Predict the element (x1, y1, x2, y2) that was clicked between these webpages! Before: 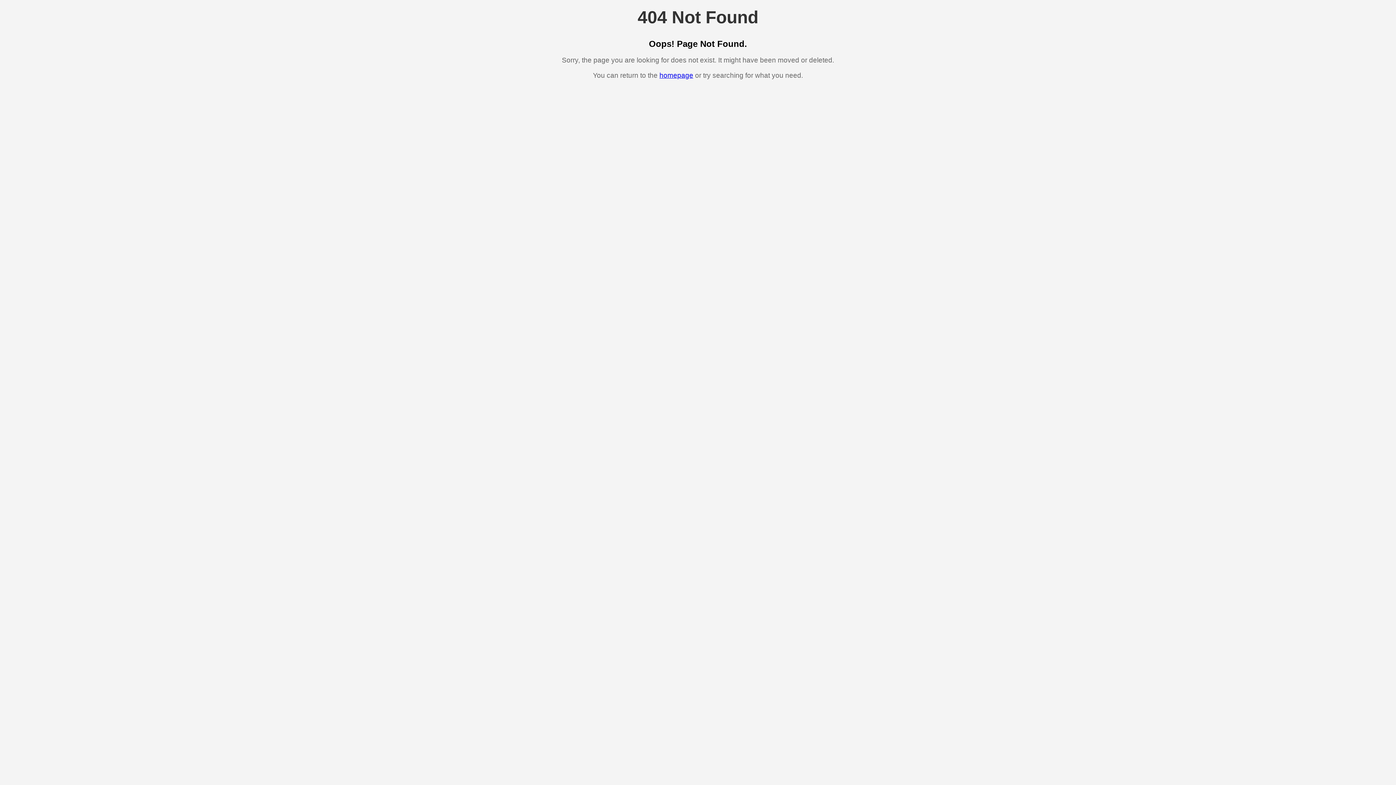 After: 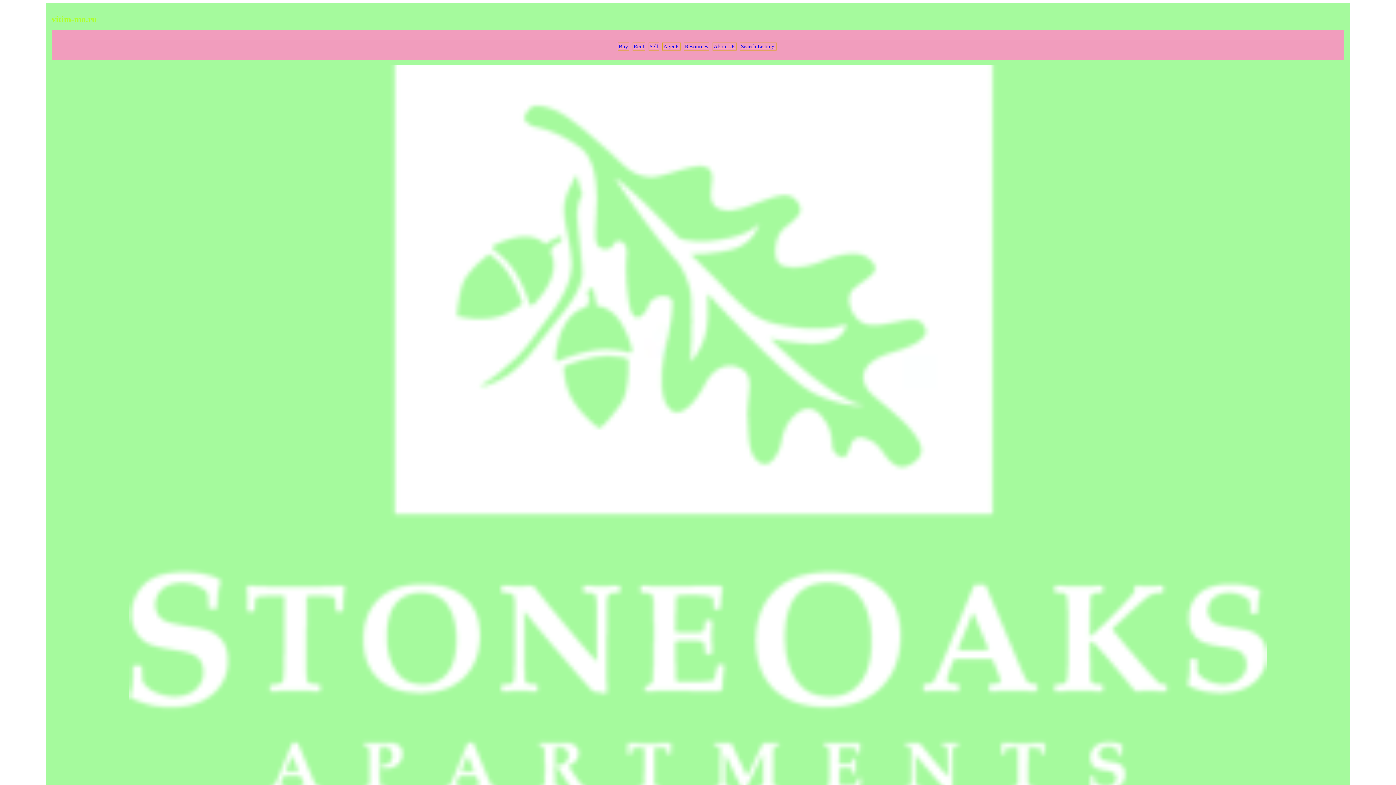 Action: bbox: (659, 71, 693, 79) label: homepage